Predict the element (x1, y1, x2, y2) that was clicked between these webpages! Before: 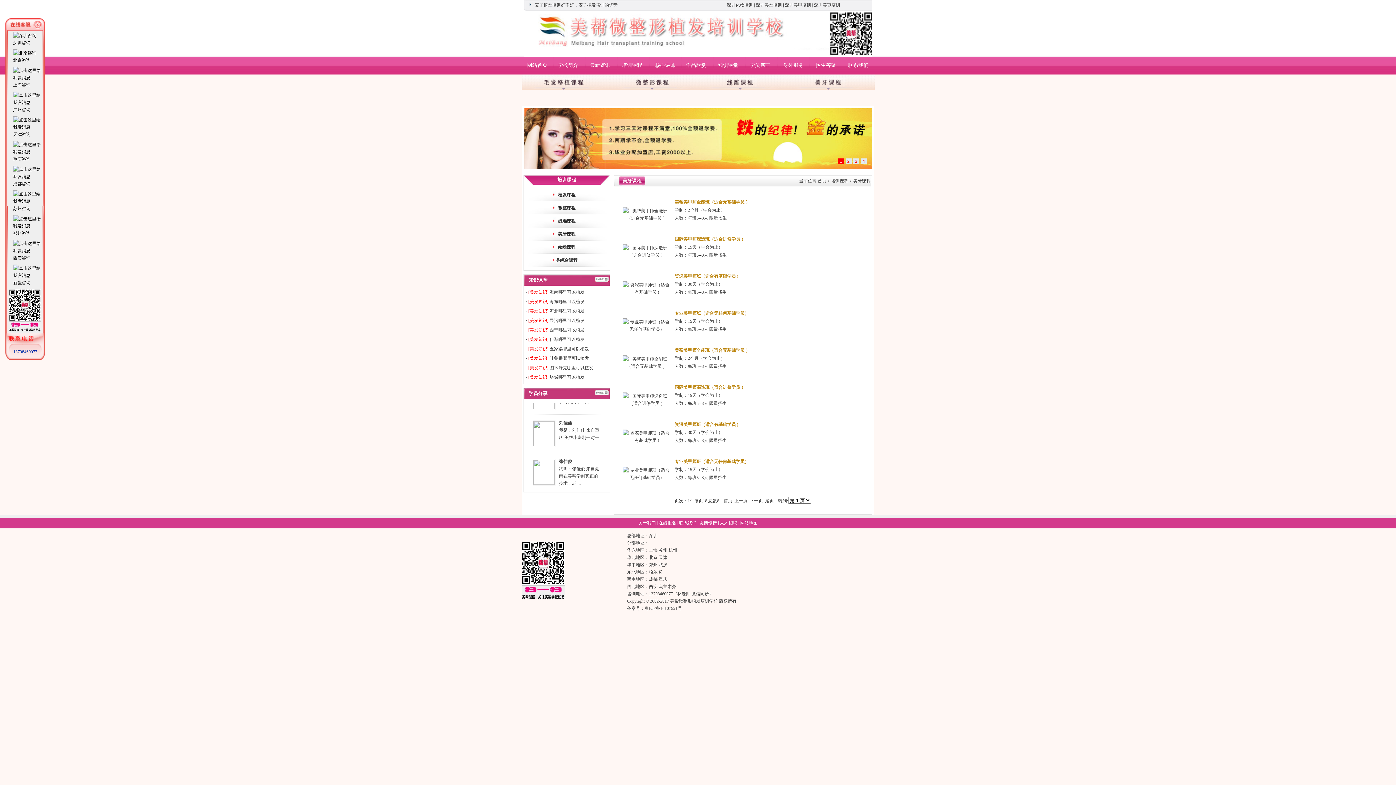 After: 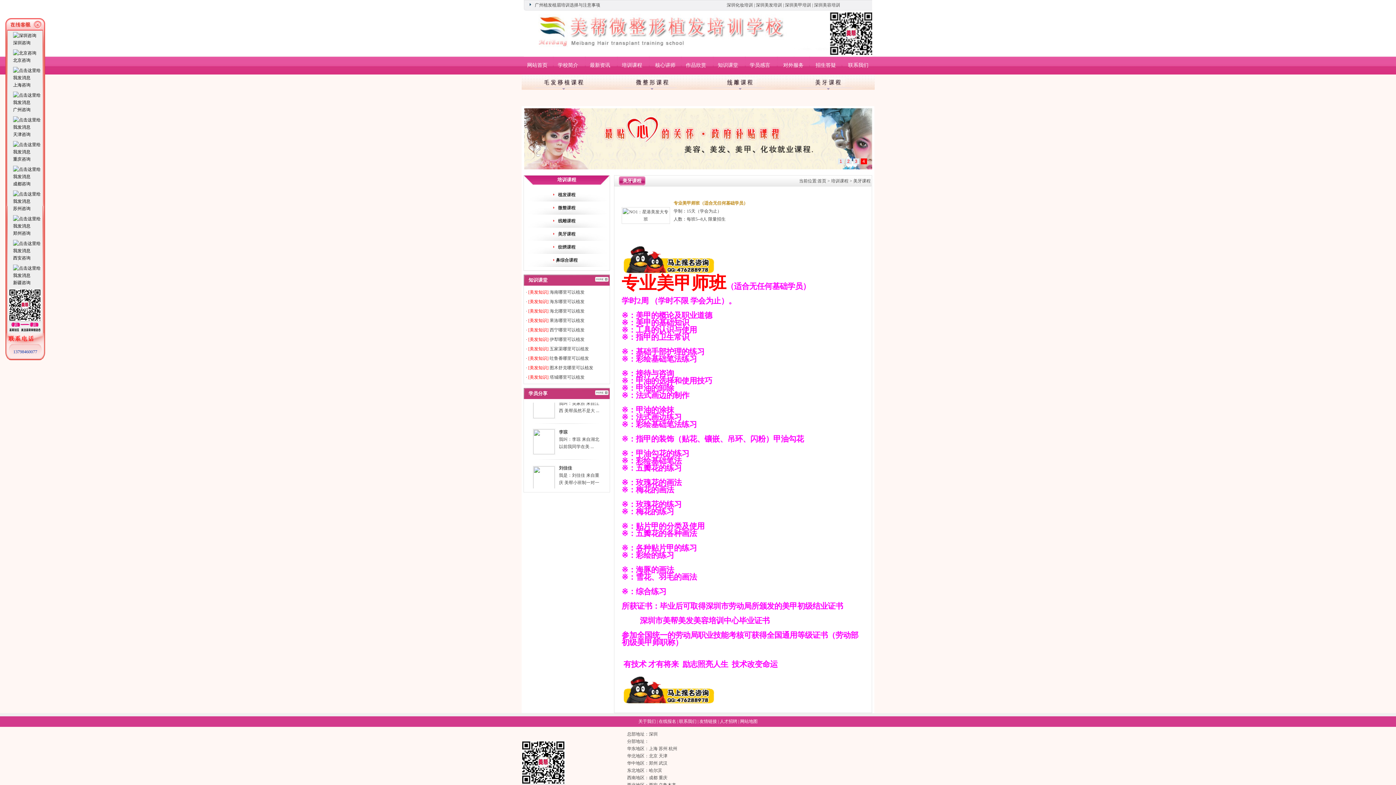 Action: bbox: (622, 475, 671, 480)